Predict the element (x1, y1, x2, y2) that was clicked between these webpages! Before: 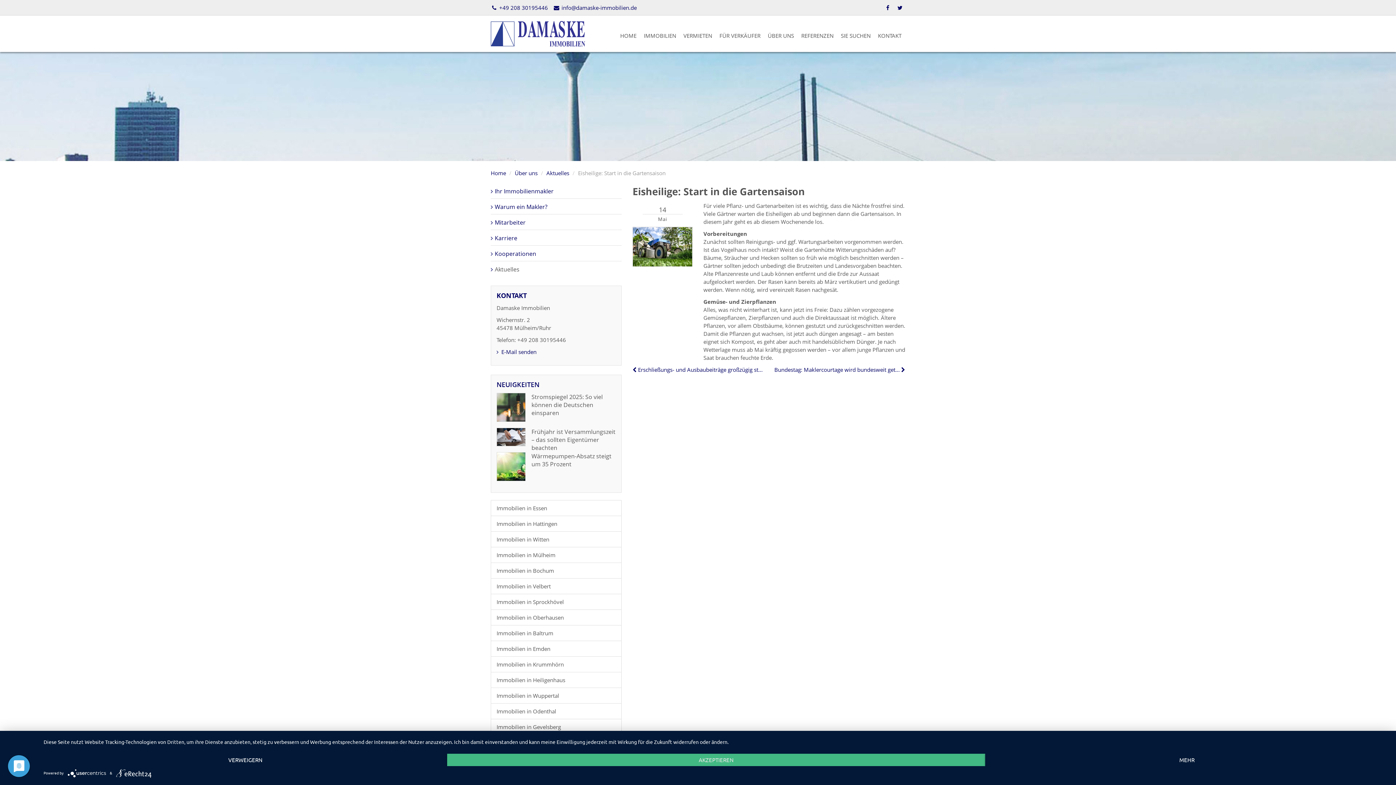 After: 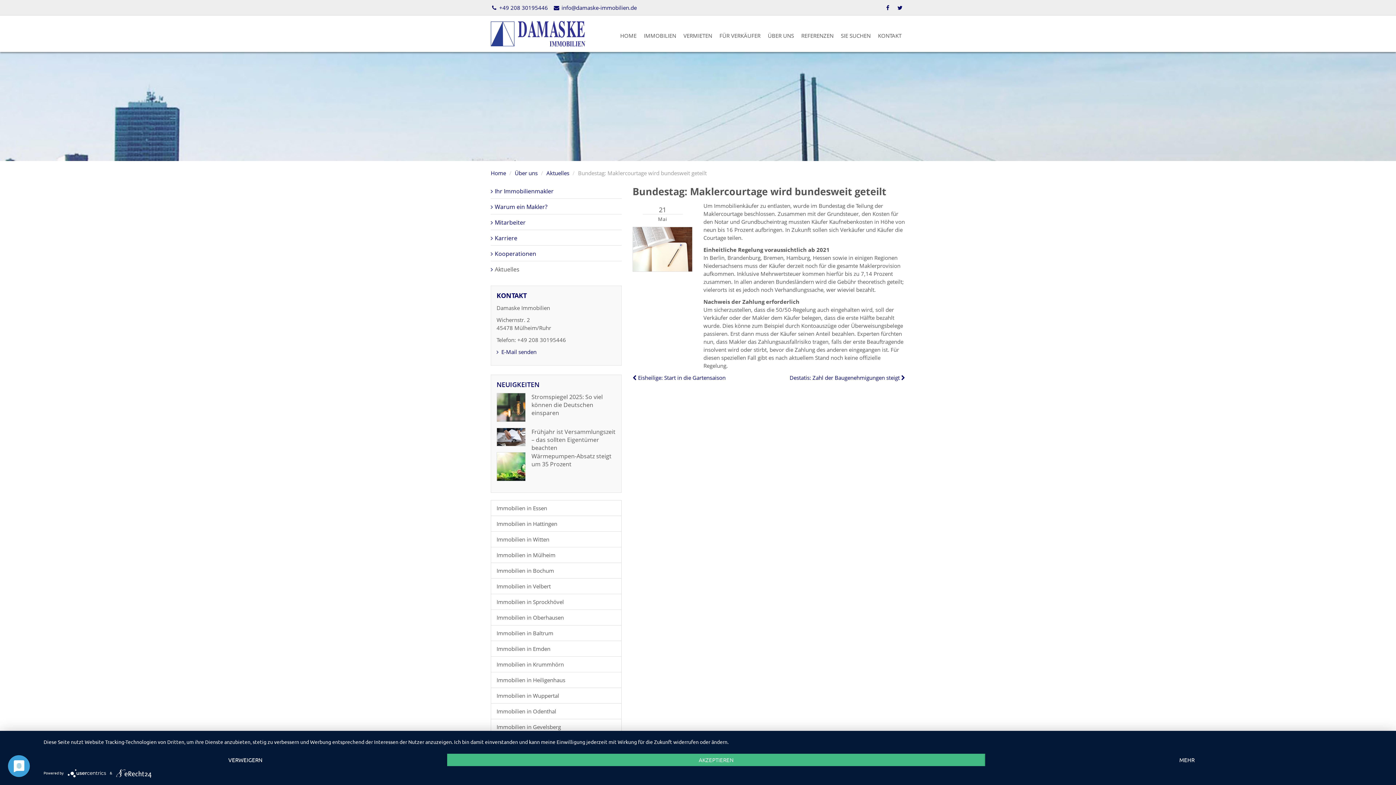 Action: label: Bundestag: Maklercourtage wird bundesweit geteilt
  bbox: (900, 366, 905, 373)